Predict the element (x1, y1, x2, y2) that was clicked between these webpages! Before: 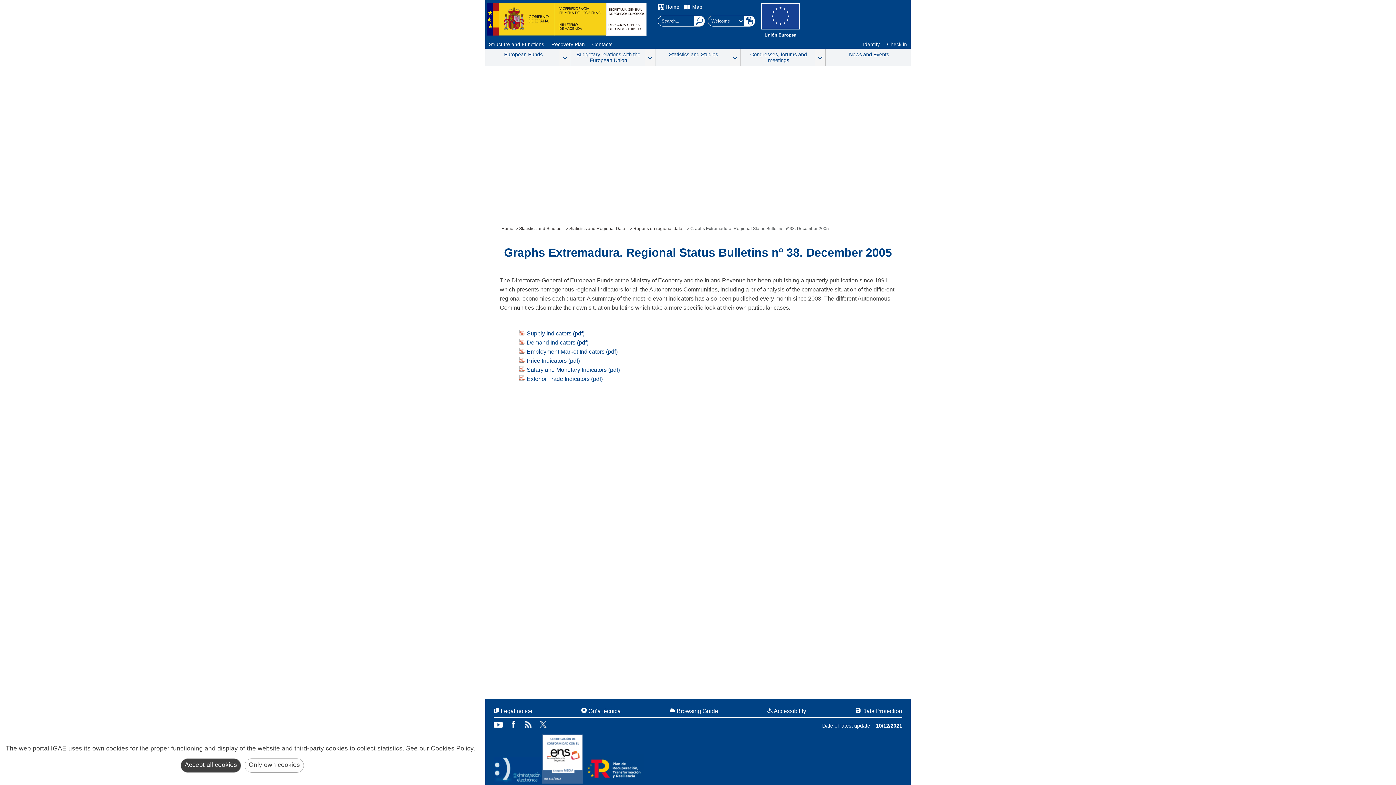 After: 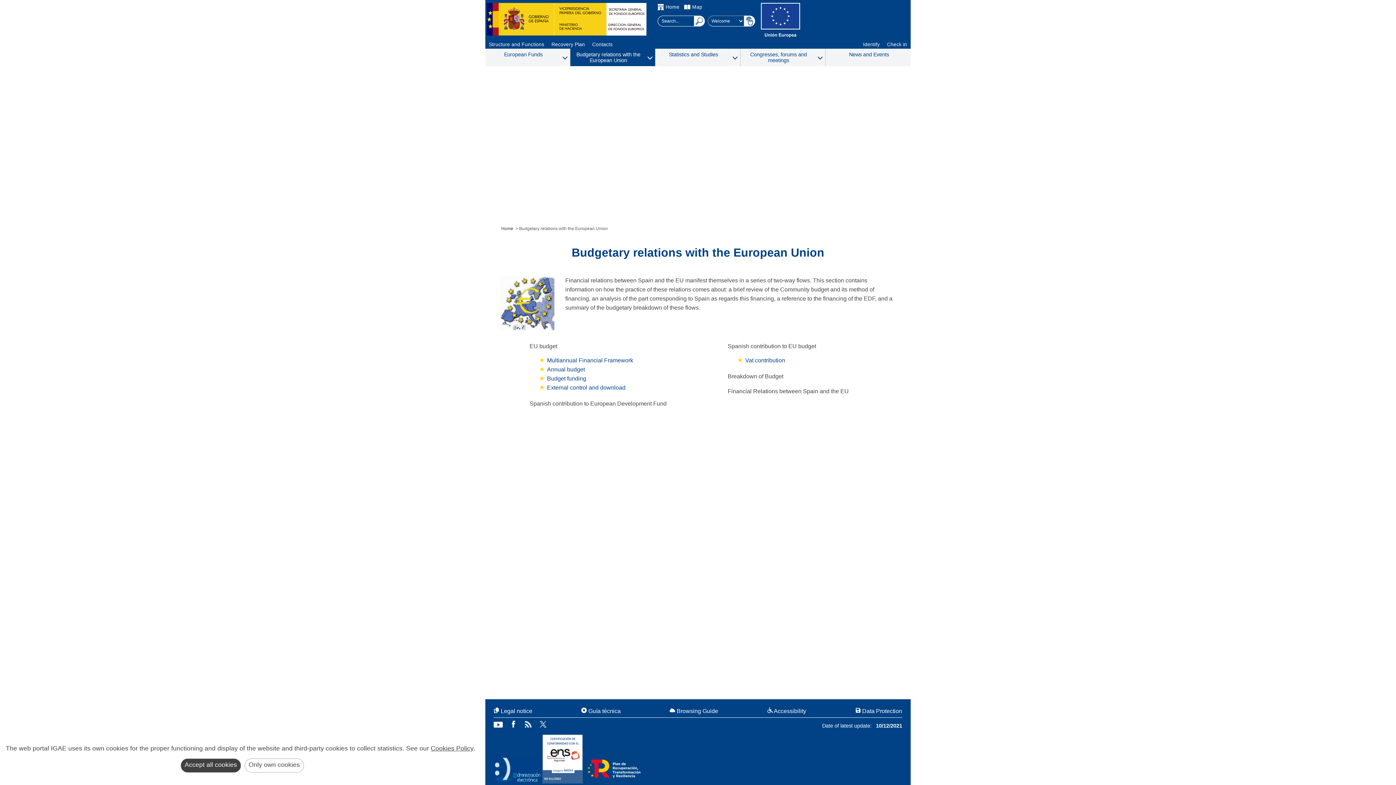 Action: label: Budgetary relations with the European Union bbox: (570, 48, 644, 66)